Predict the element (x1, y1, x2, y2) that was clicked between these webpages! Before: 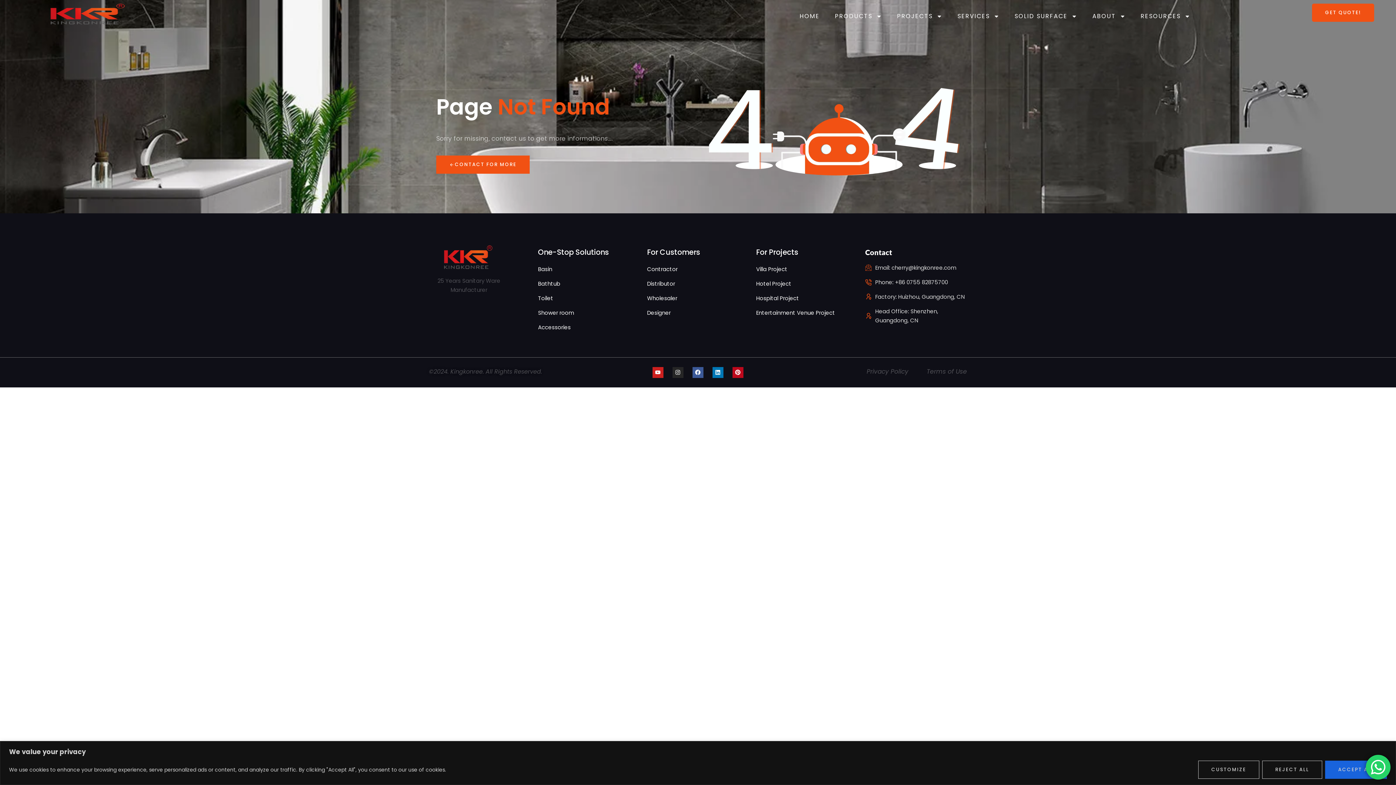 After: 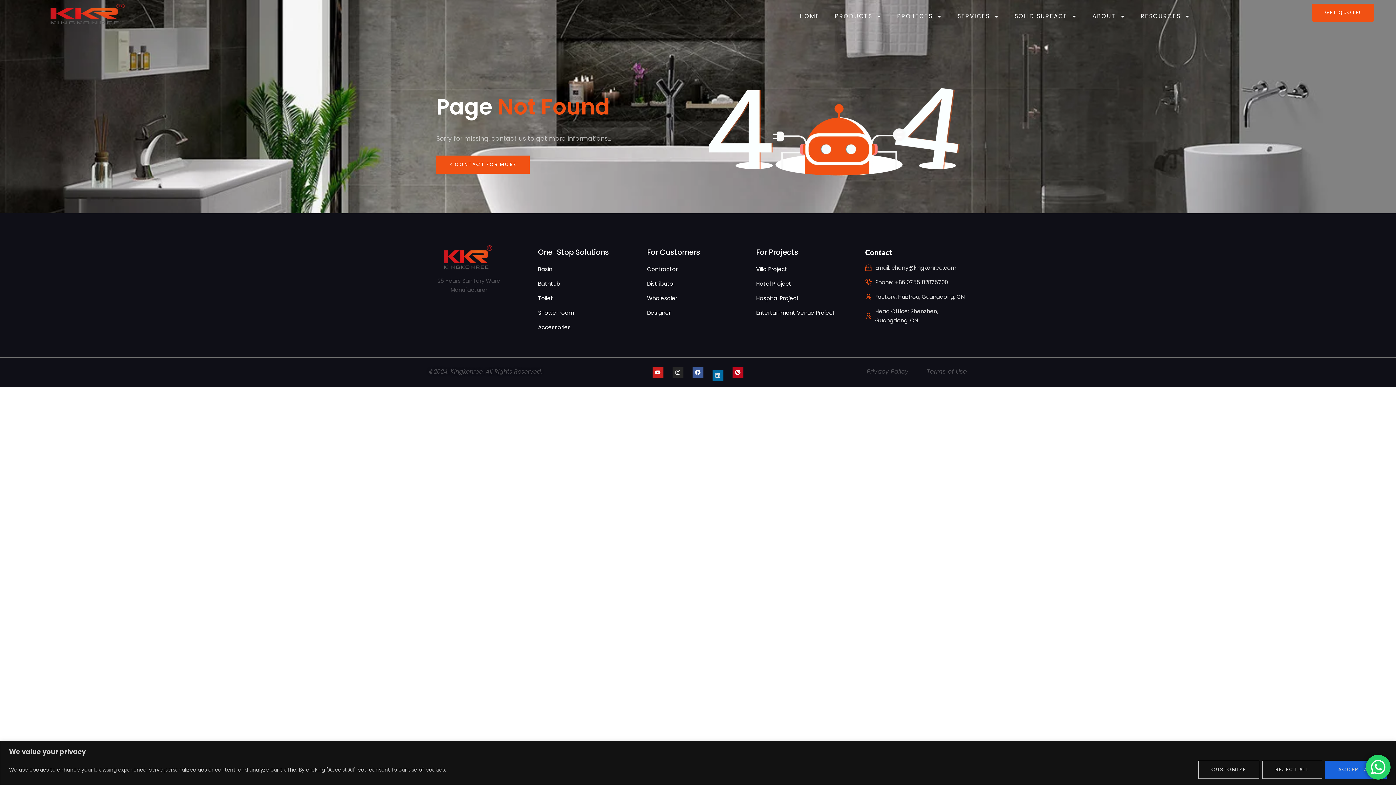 Action: bbox: (712, 367, 723, 378) label: Linkedin